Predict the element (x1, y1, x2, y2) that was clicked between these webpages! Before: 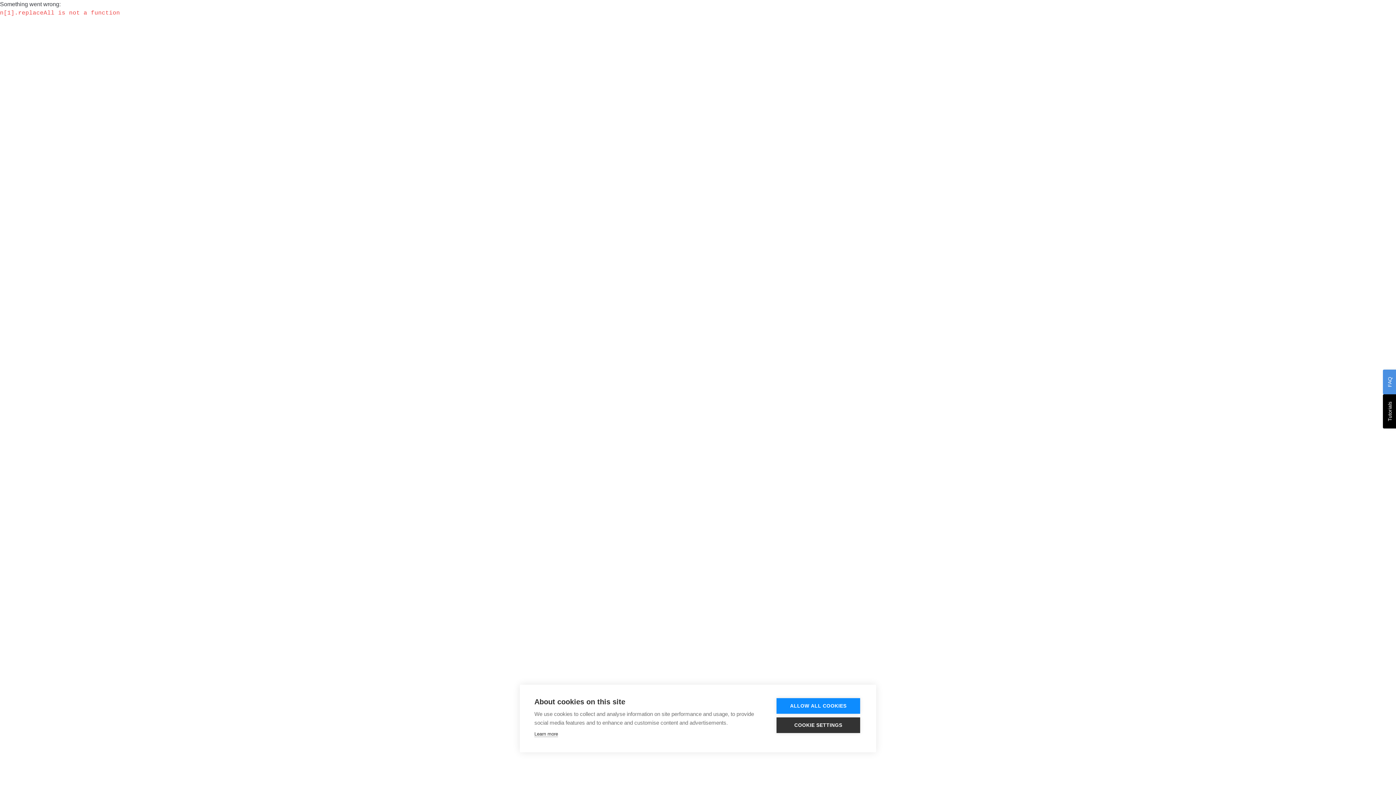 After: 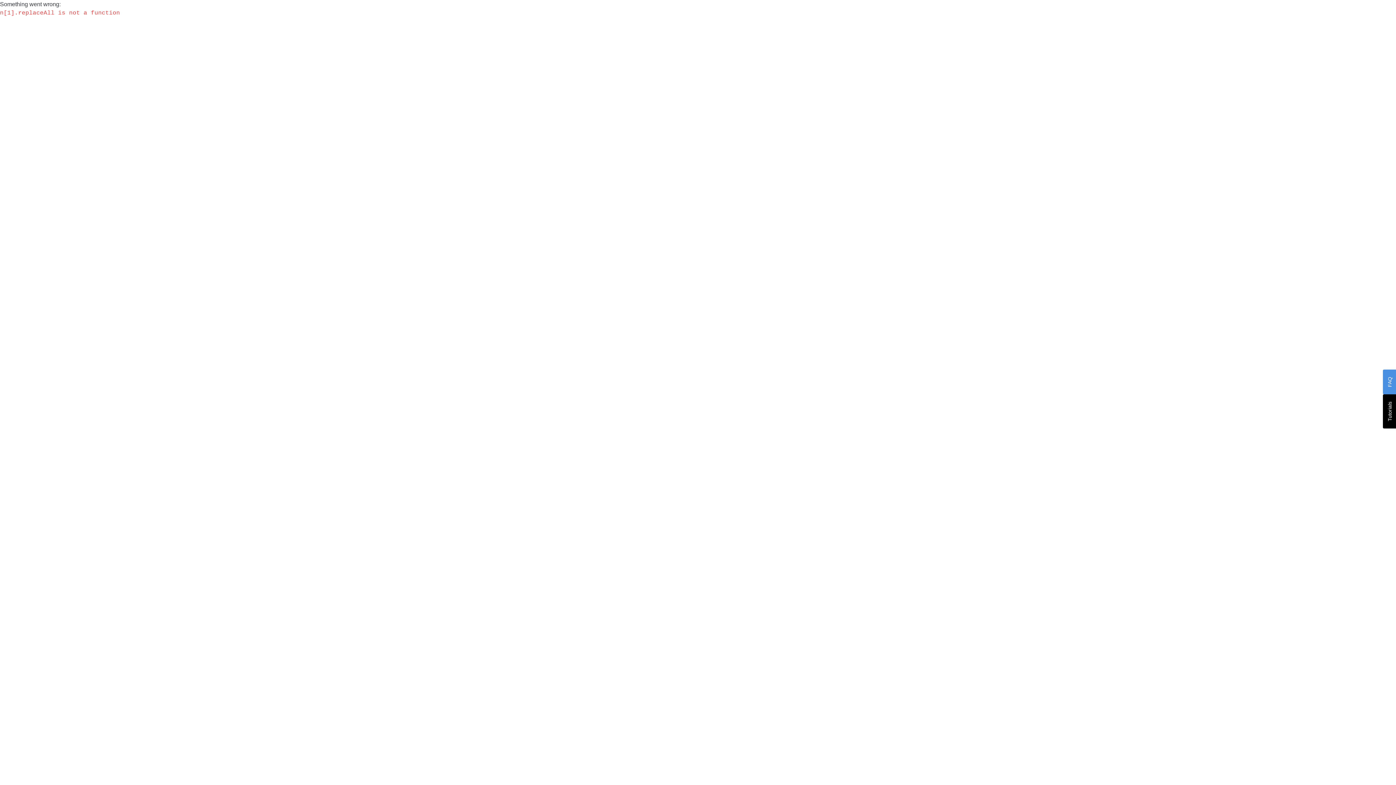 Action: label: ALLOW ALL COOKIES bbox: (776, 698, 860, 714)